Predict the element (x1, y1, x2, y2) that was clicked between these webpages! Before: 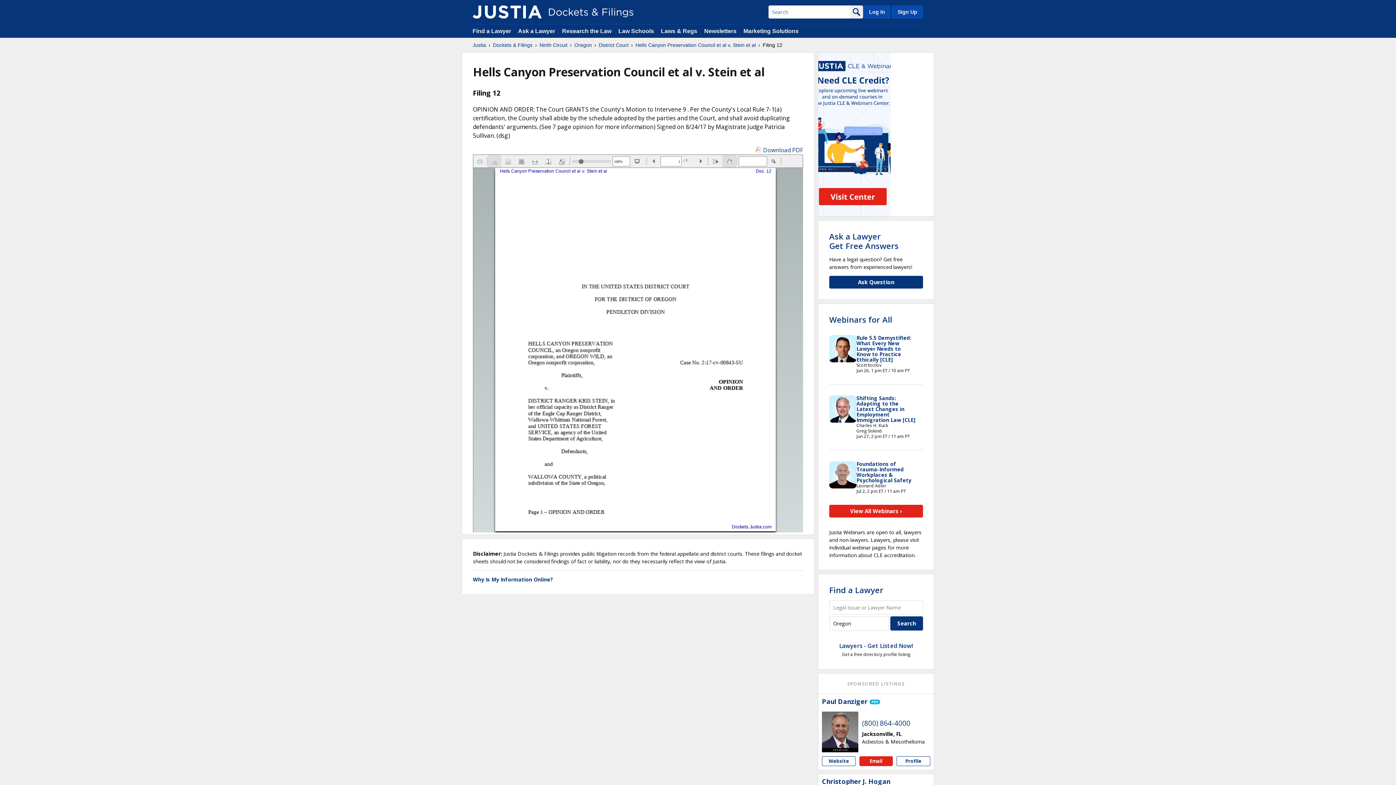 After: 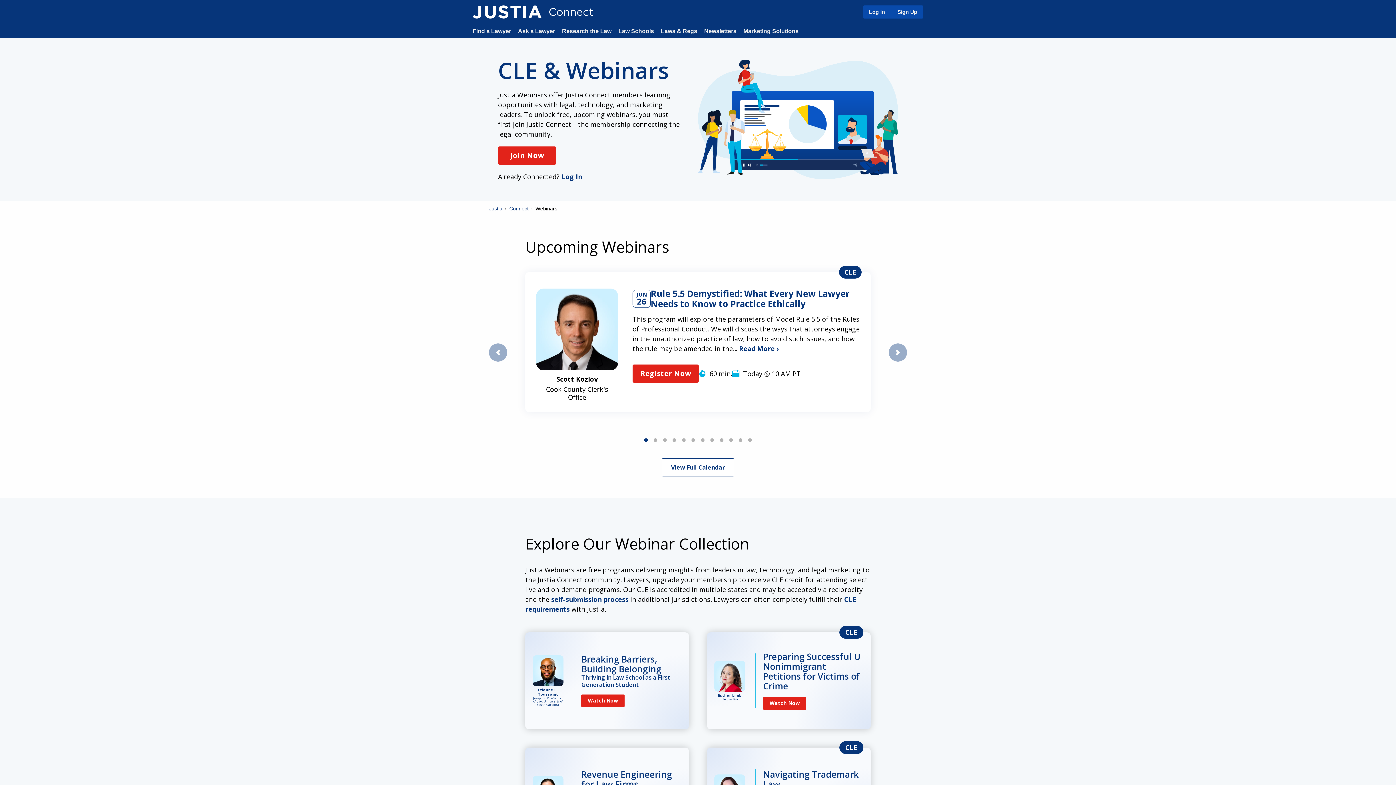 Action: bbox: (818, 52, 890, 217)